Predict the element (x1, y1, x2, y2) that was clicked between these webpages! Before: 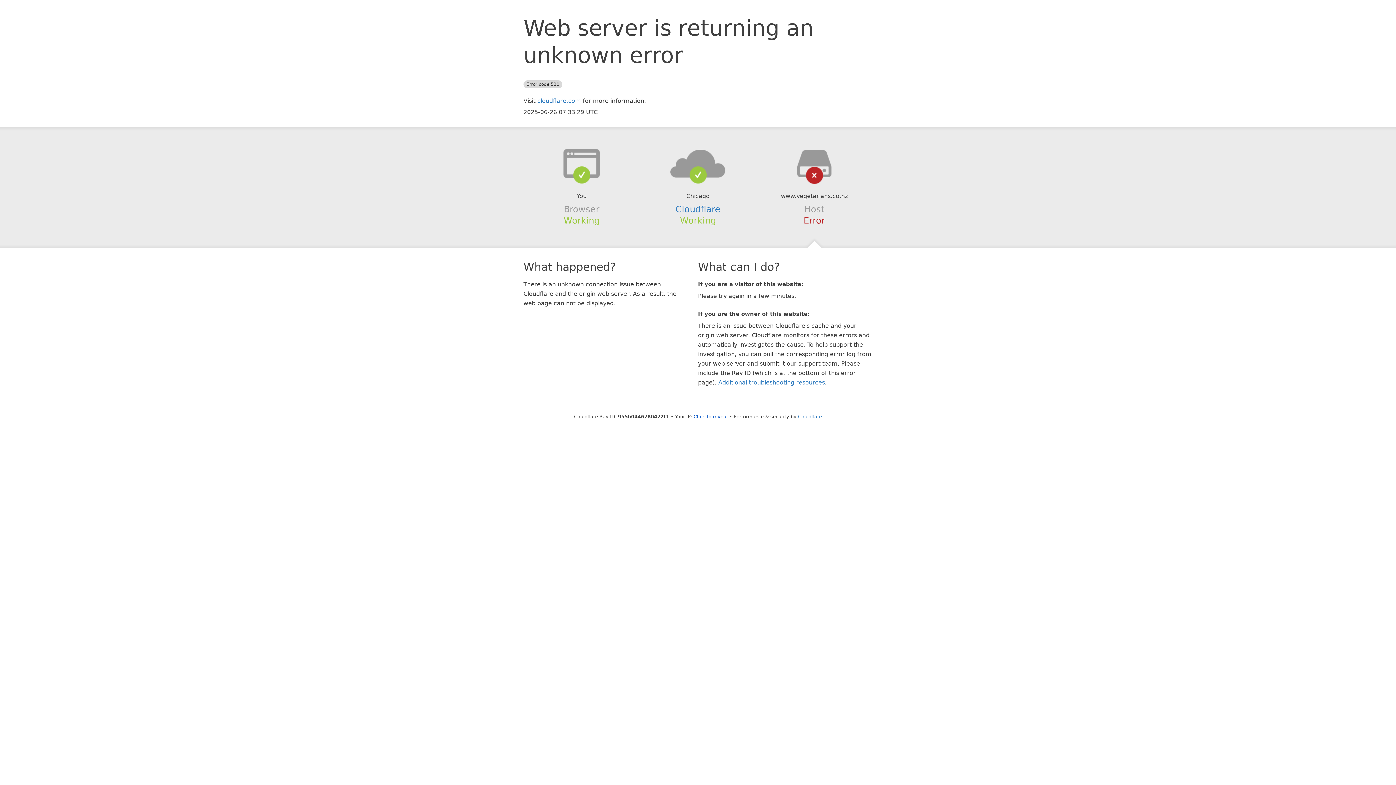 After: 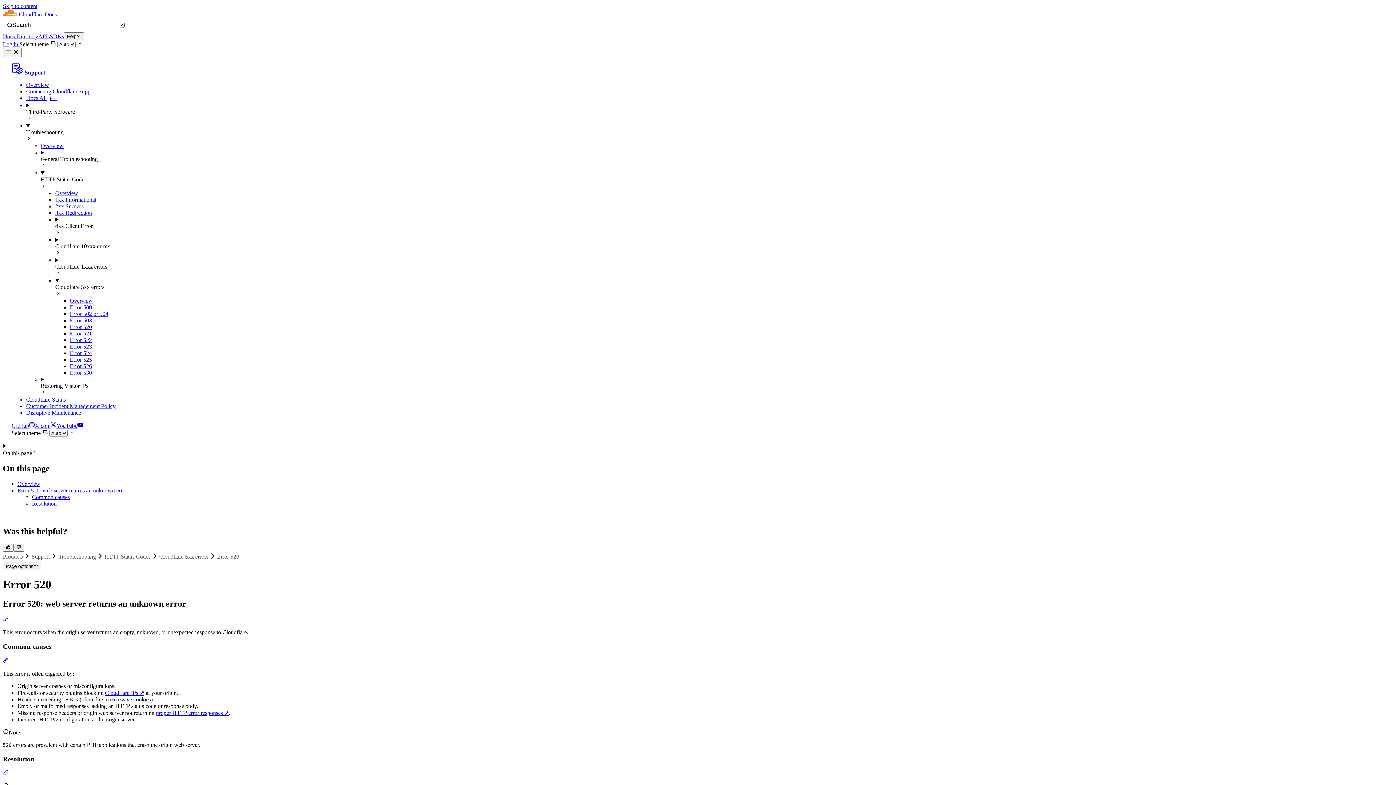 Action: label: Additional troubleshooting resources bbox: (718, 379, 825, 386)